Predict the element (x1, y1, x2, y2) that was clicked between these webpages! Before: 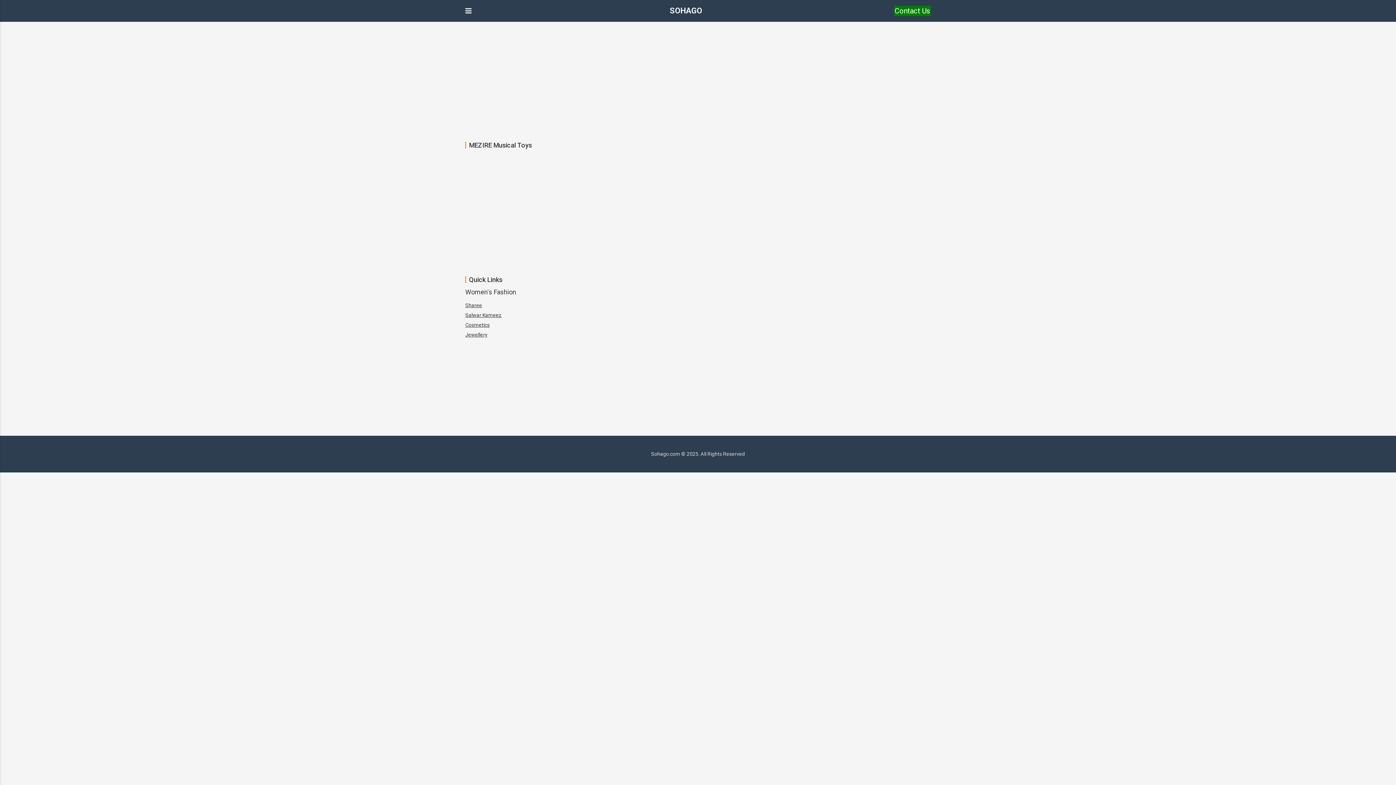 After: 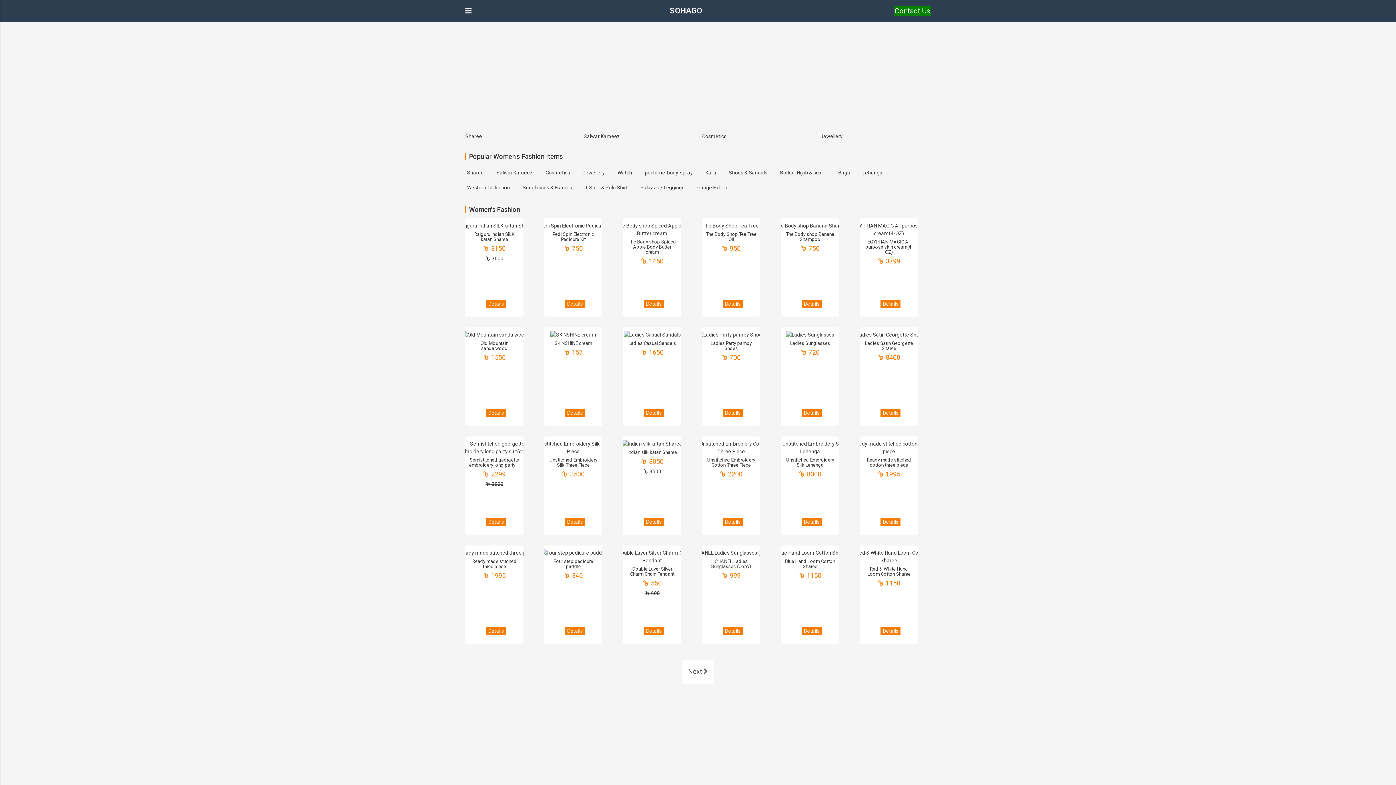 Action: bbox: (465, 288, 516, 296) label: Women's Fashion